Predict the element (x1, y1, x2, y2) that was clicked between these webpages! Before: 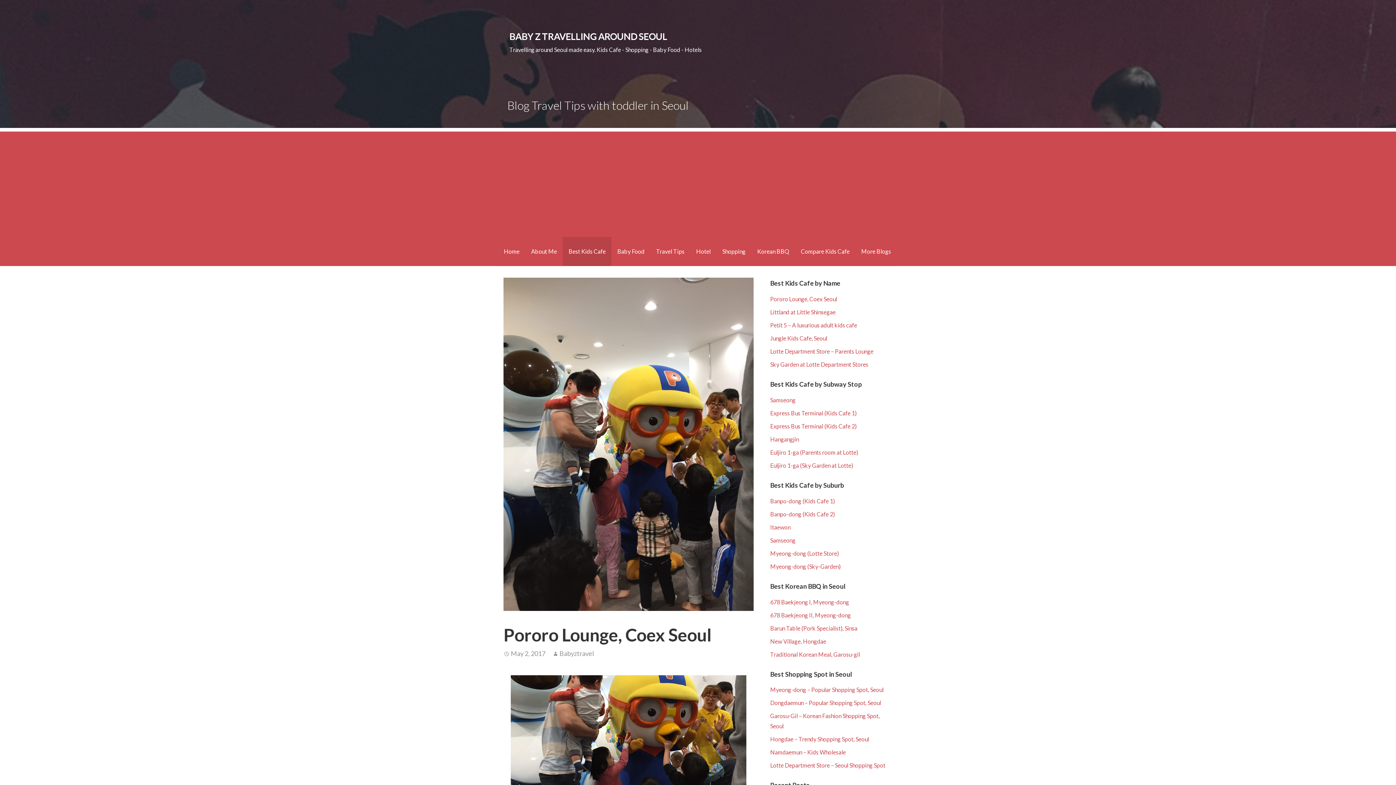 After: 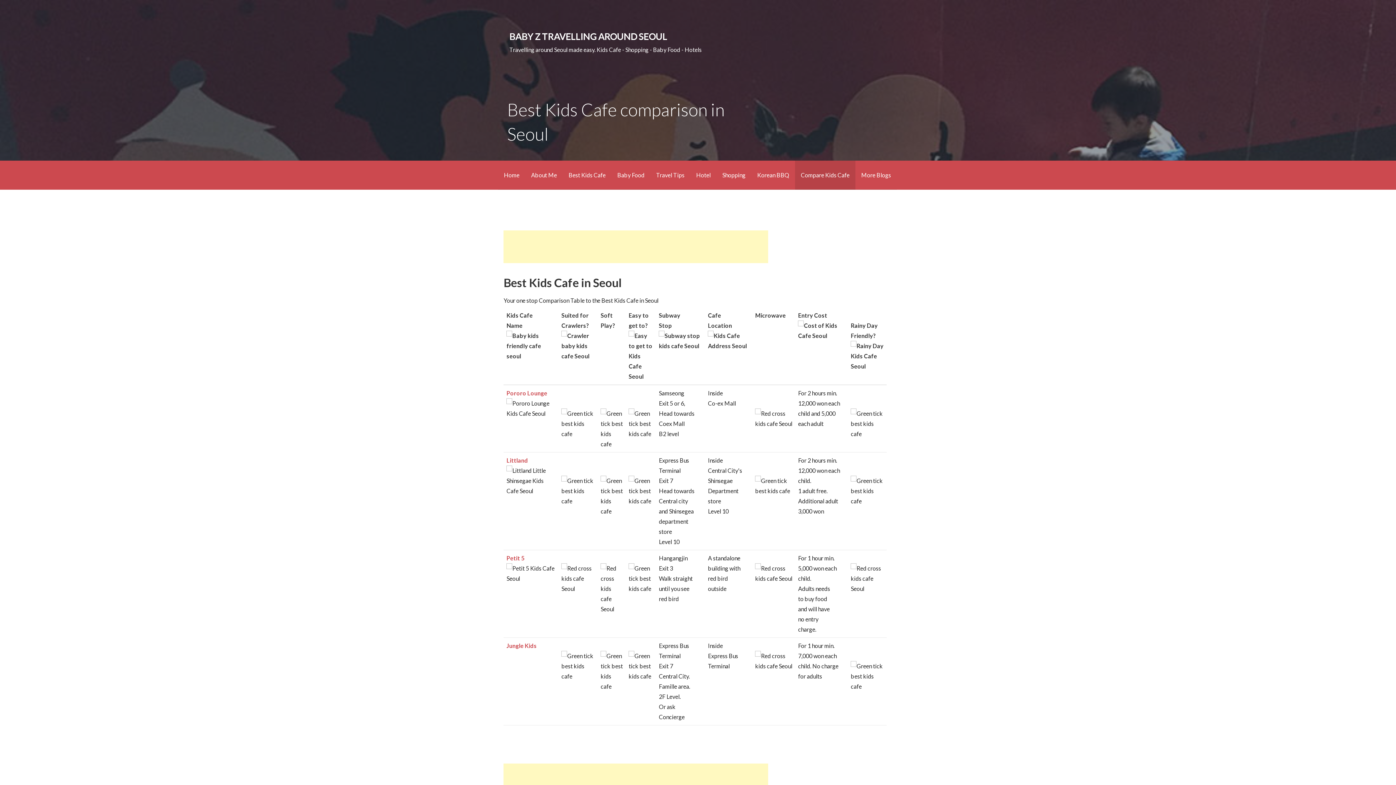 Action: bbox: (795, 237, 855, 266) label: Compare Kids Cafe